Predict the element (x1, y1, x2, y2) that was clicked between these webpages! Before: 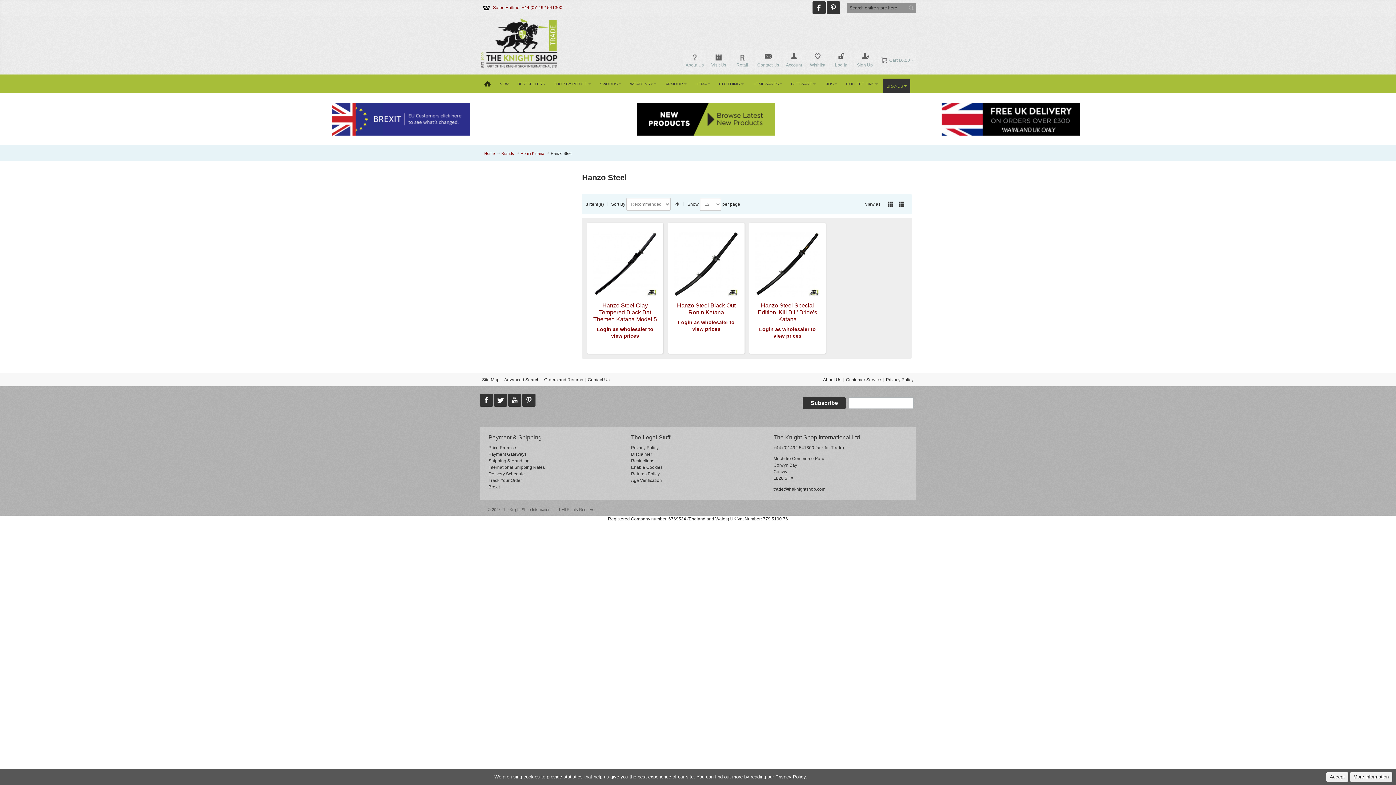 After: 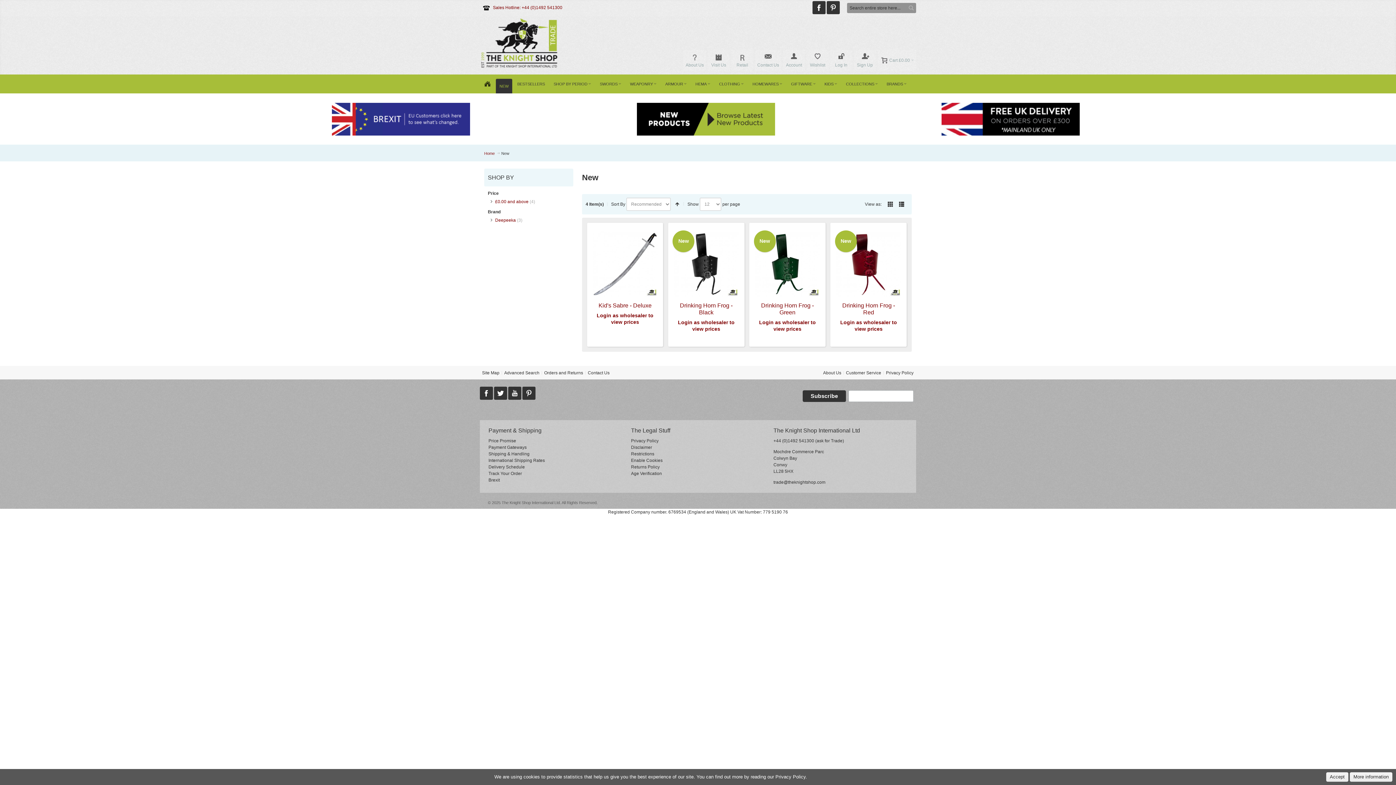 Action: bbox: (636, 103, 775, 108)